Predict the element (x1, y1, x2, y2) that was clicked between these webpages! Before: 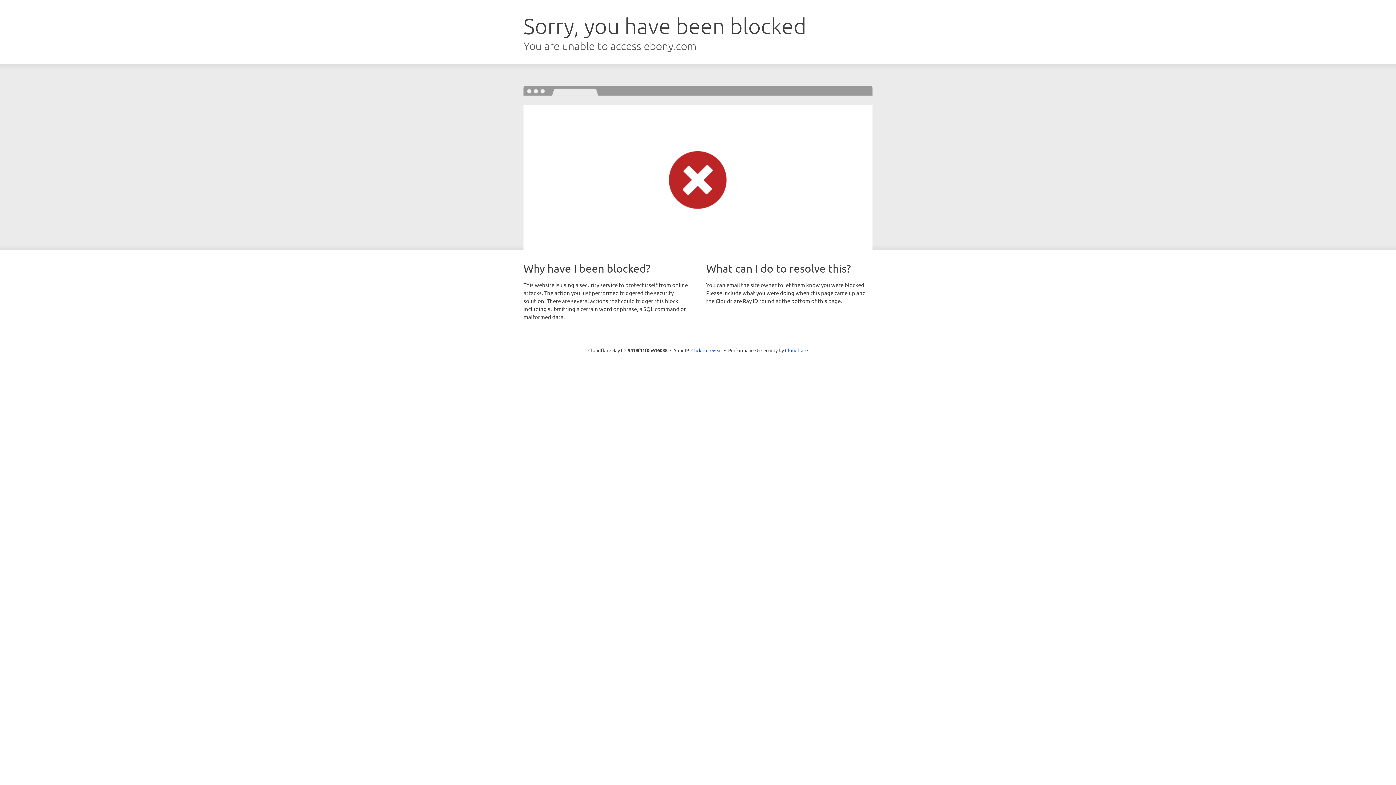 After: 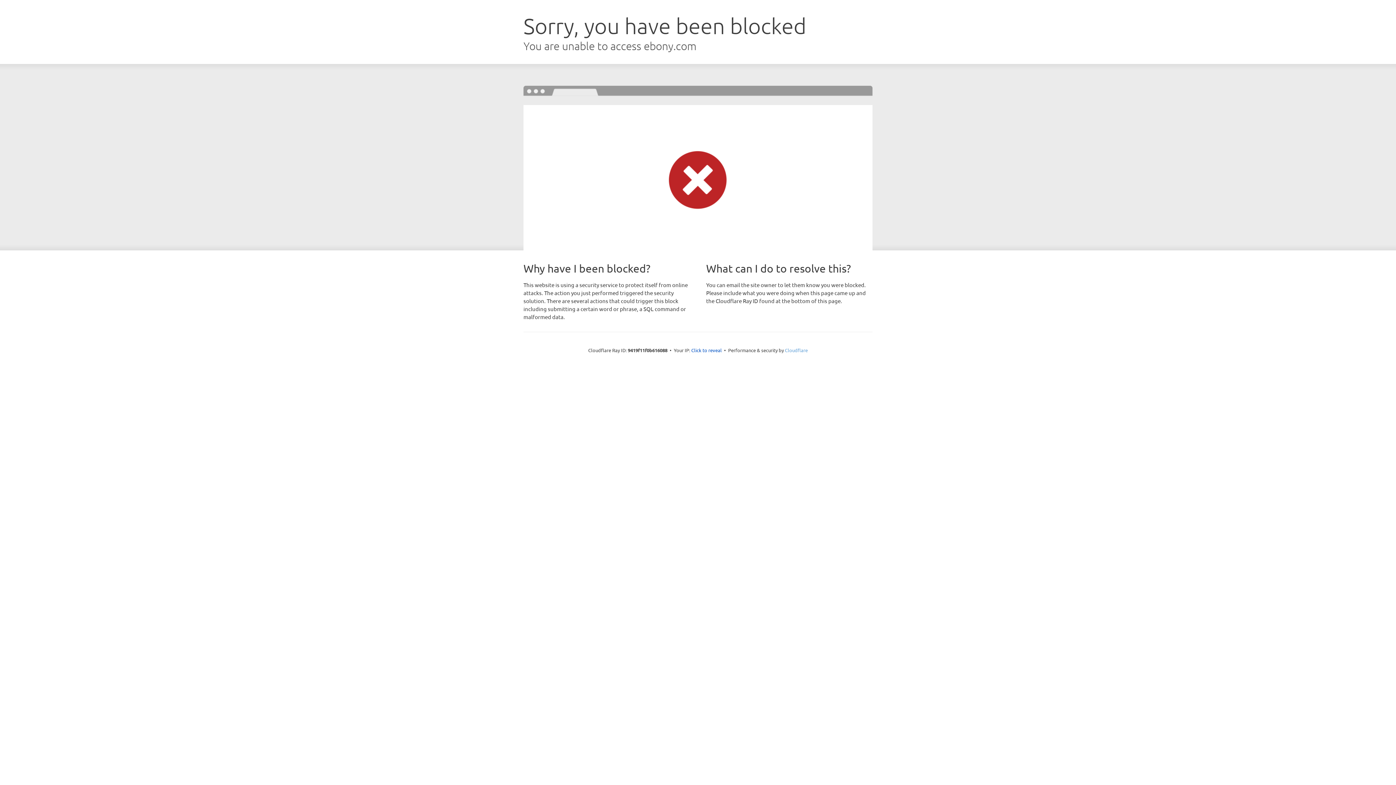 Action: label: Cloudflare bbox: (785, 347, 808, 353)